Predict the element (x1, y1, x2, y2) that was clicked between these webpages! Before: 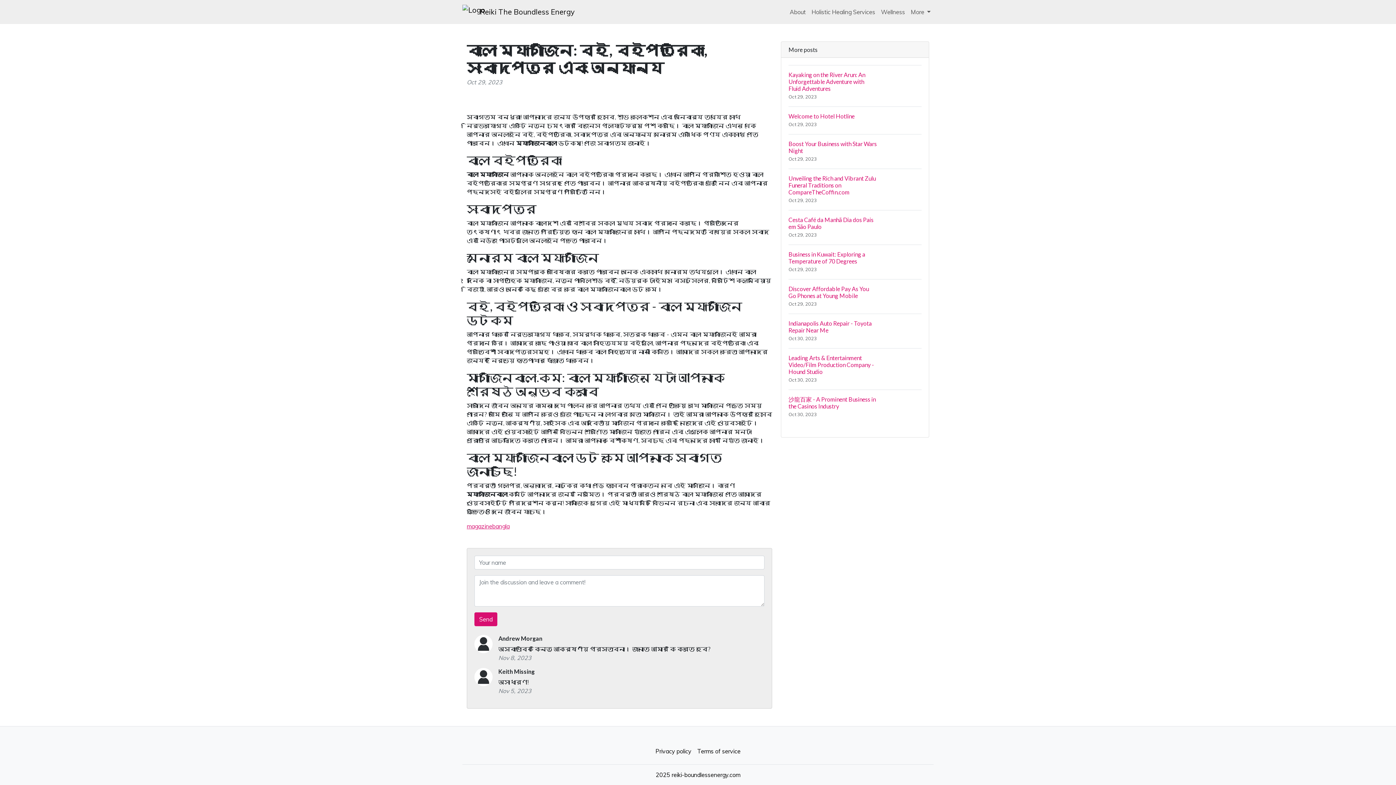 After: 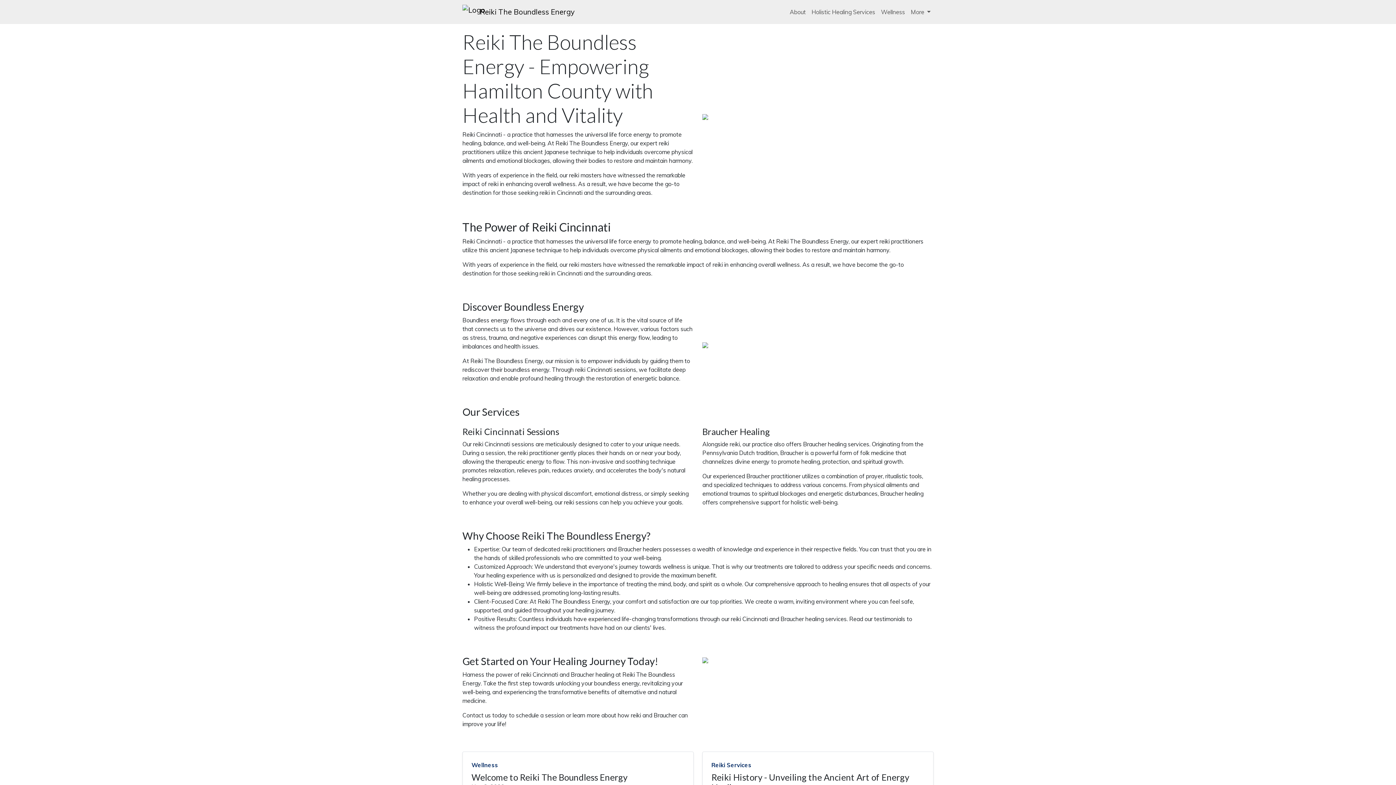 Action: bbox: (462, 2, 574, 21) label: Reiki The Boundless Energy